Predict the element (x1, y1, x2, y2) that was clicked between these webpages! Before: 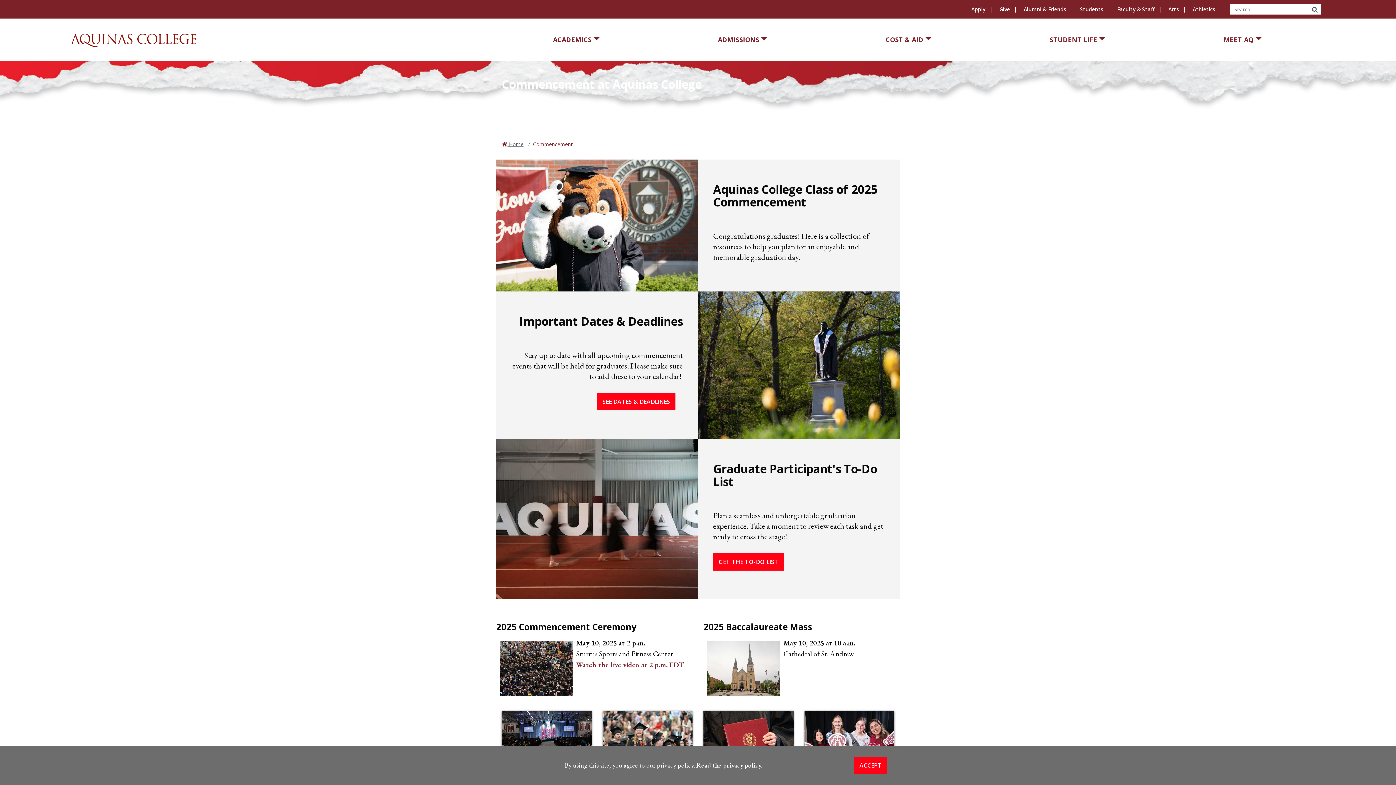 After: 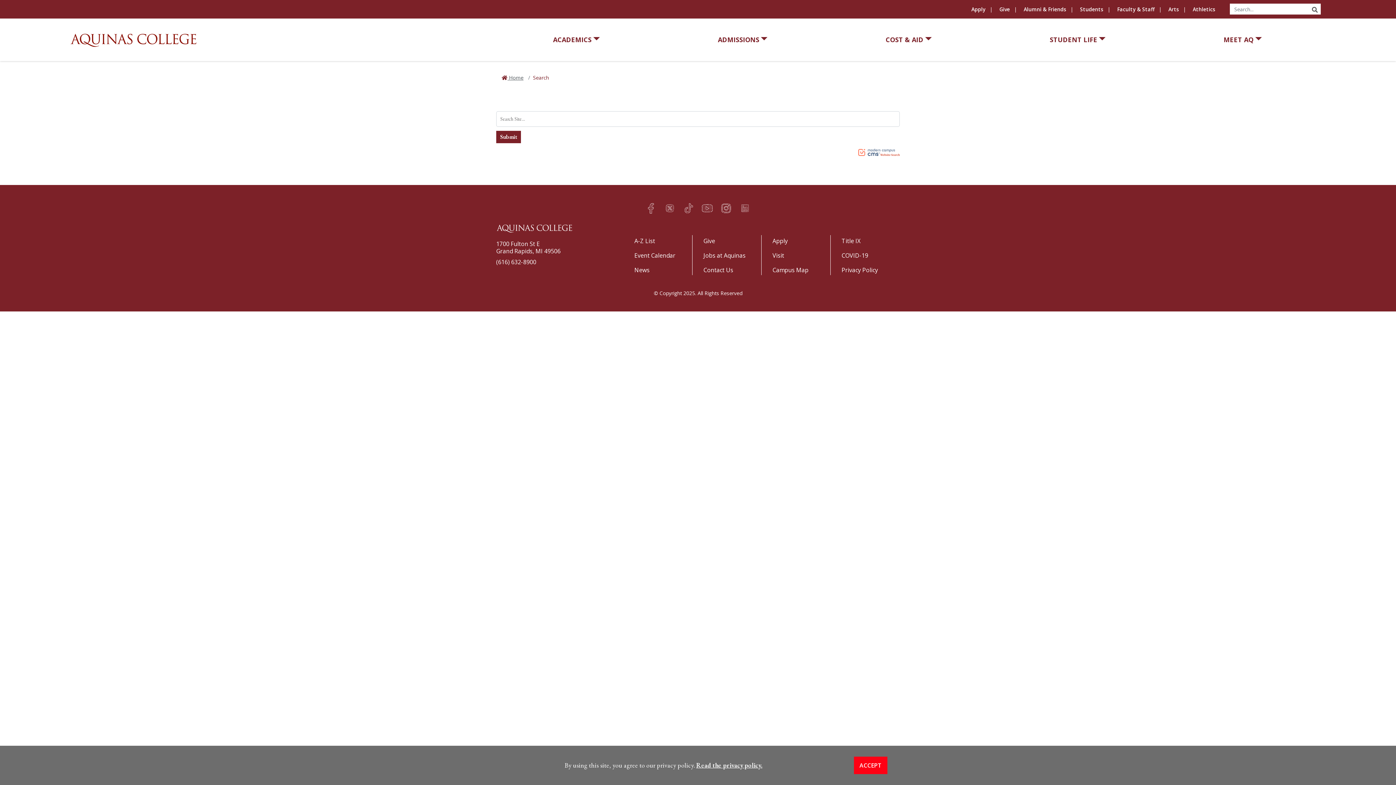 Action: label: SEARCH bbox: (1312, 5, 1318, 14)